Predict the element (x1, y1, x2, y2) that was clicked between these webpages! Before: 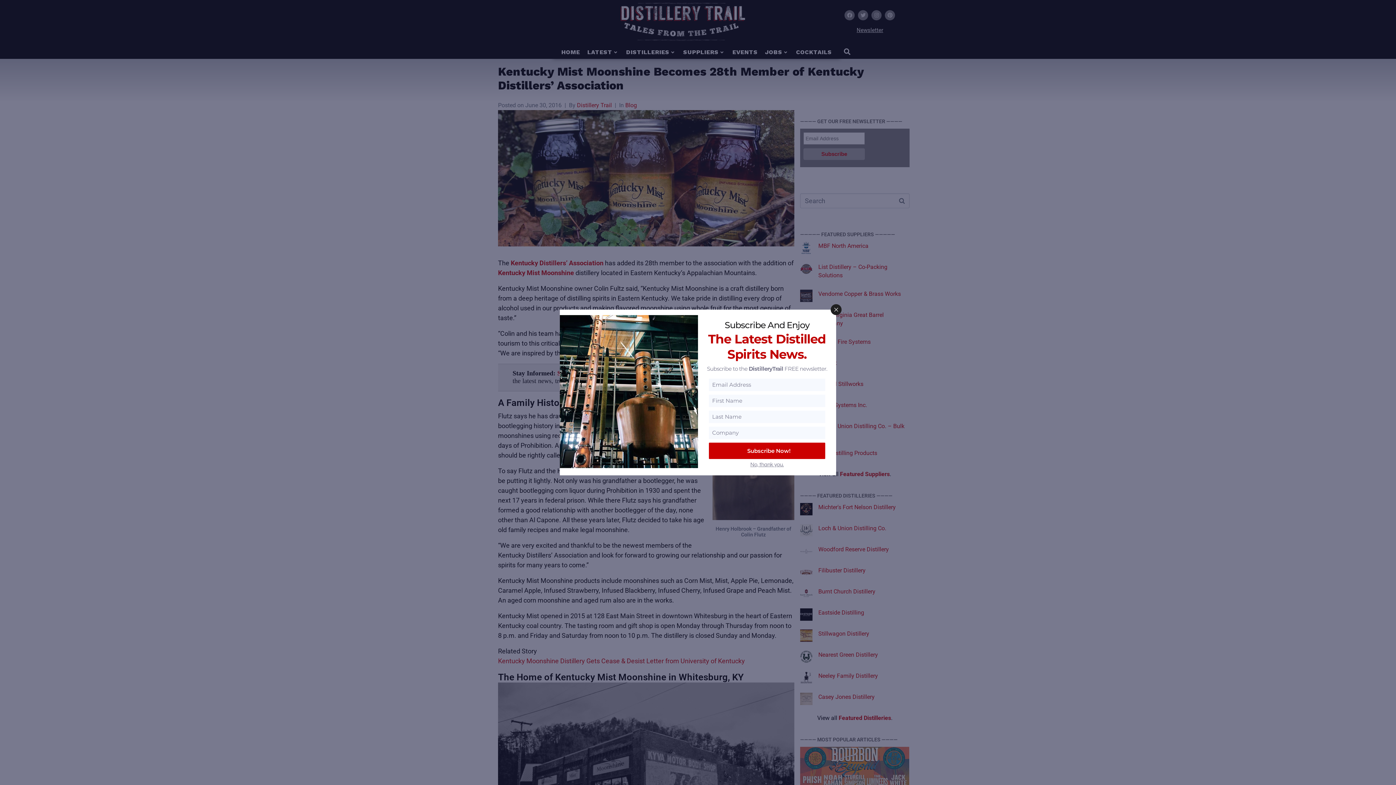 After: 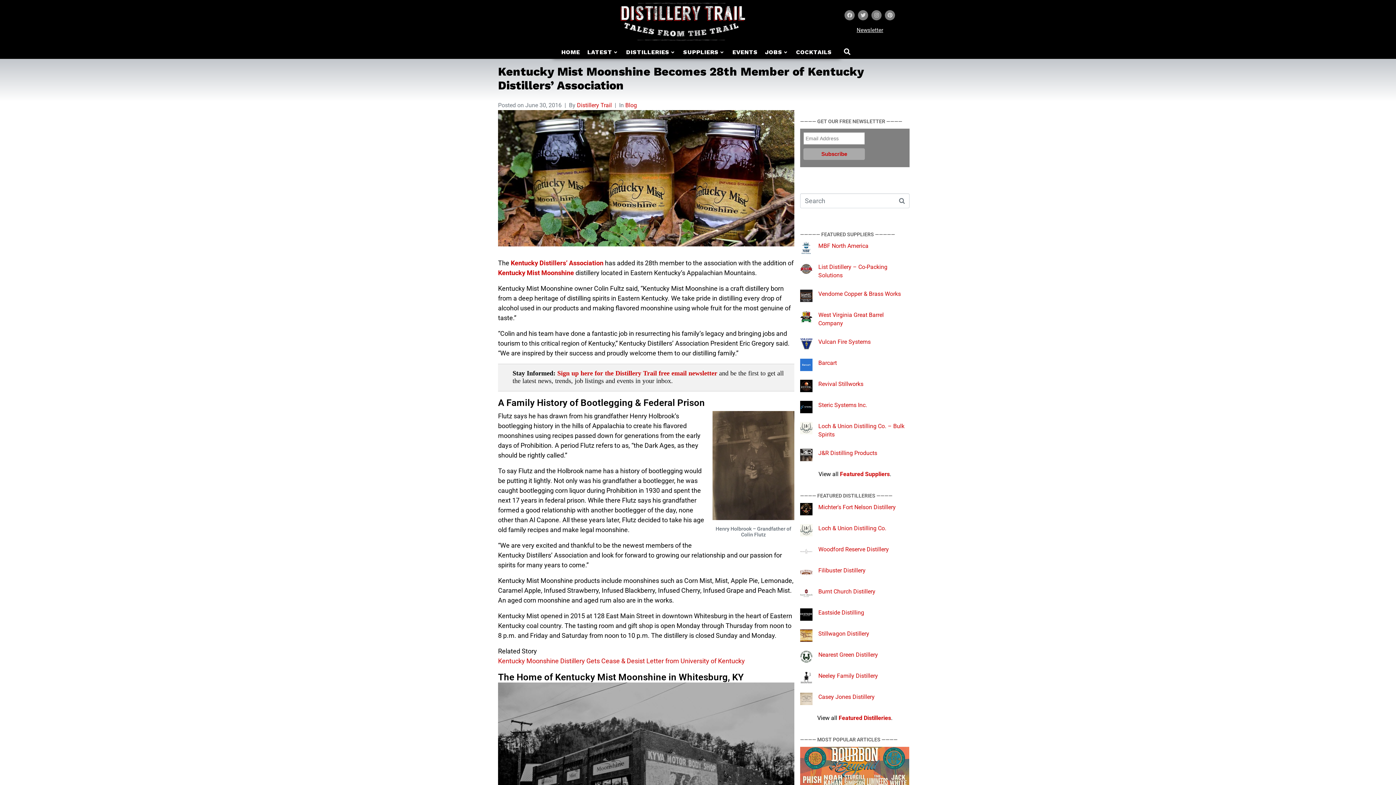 Action: label: No, thank you. bbox: (750, 461, 784, 468)